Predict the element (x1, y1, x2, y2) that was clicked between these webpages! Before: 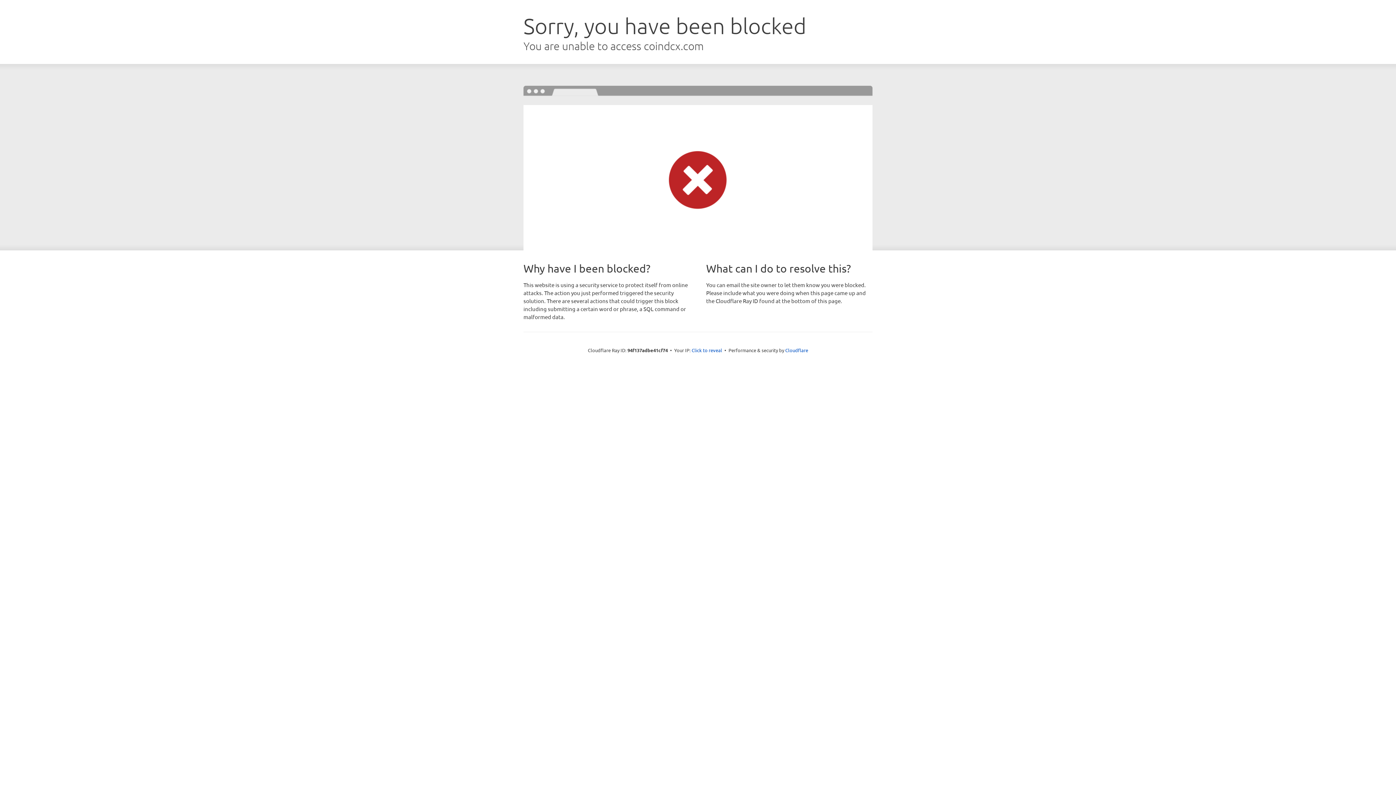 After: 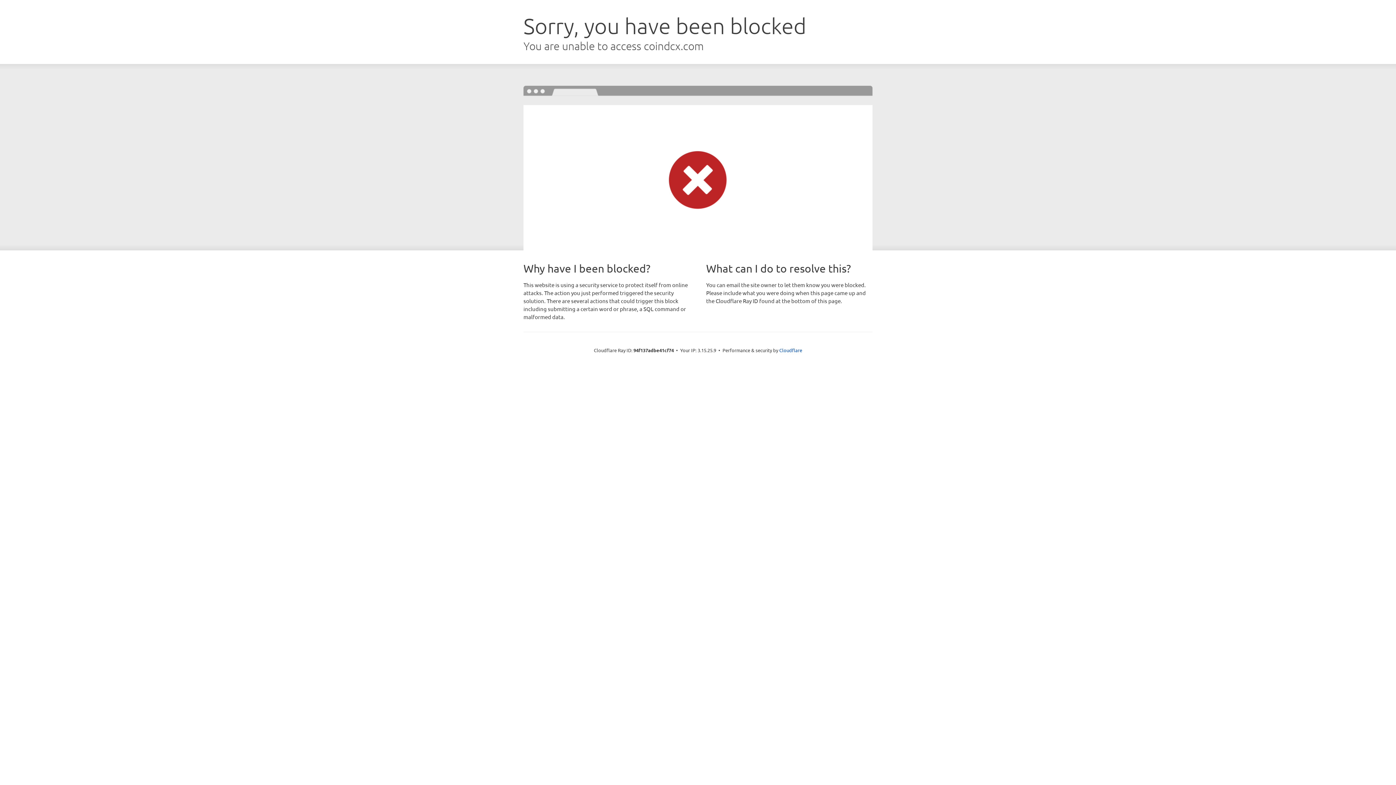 Action: label: Click to reveal bbox: (691, 346, 722, 353)